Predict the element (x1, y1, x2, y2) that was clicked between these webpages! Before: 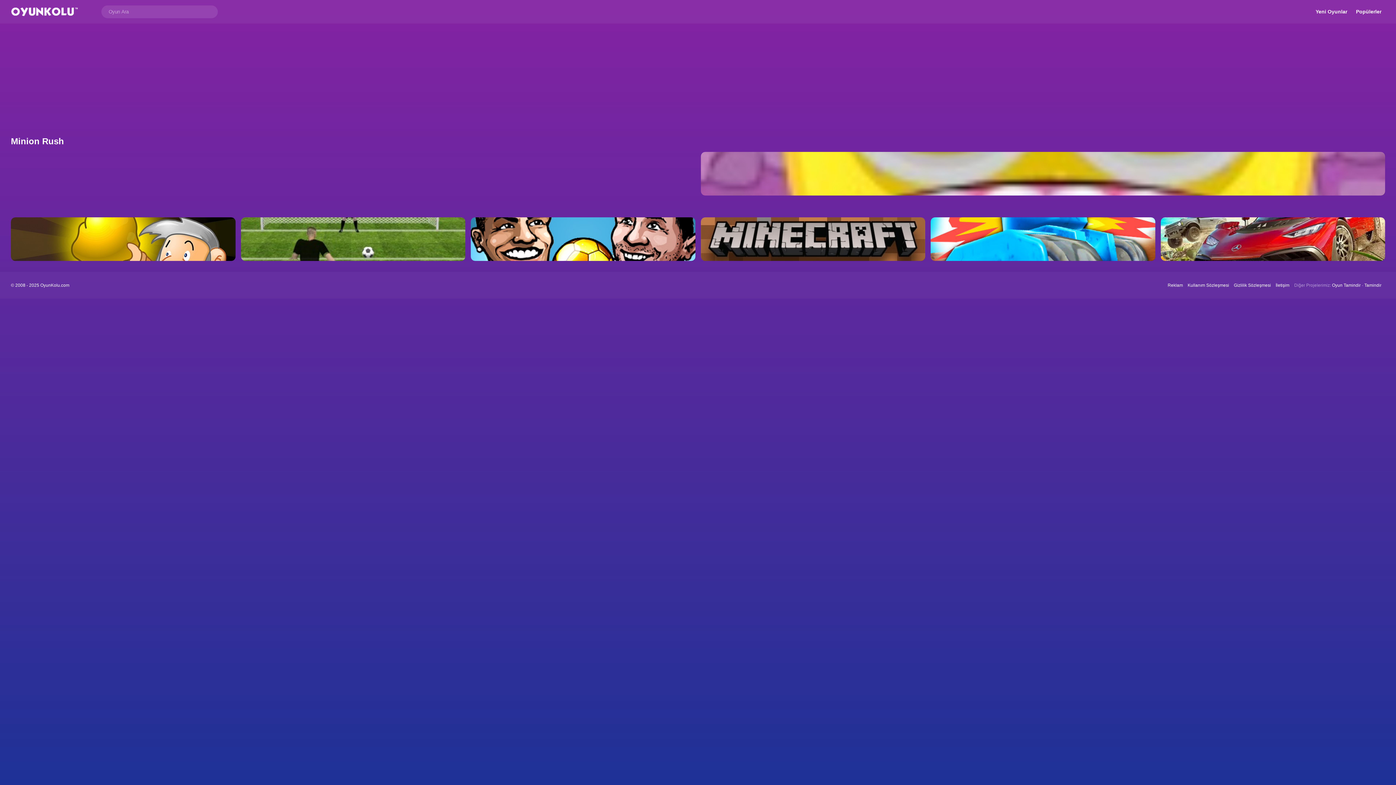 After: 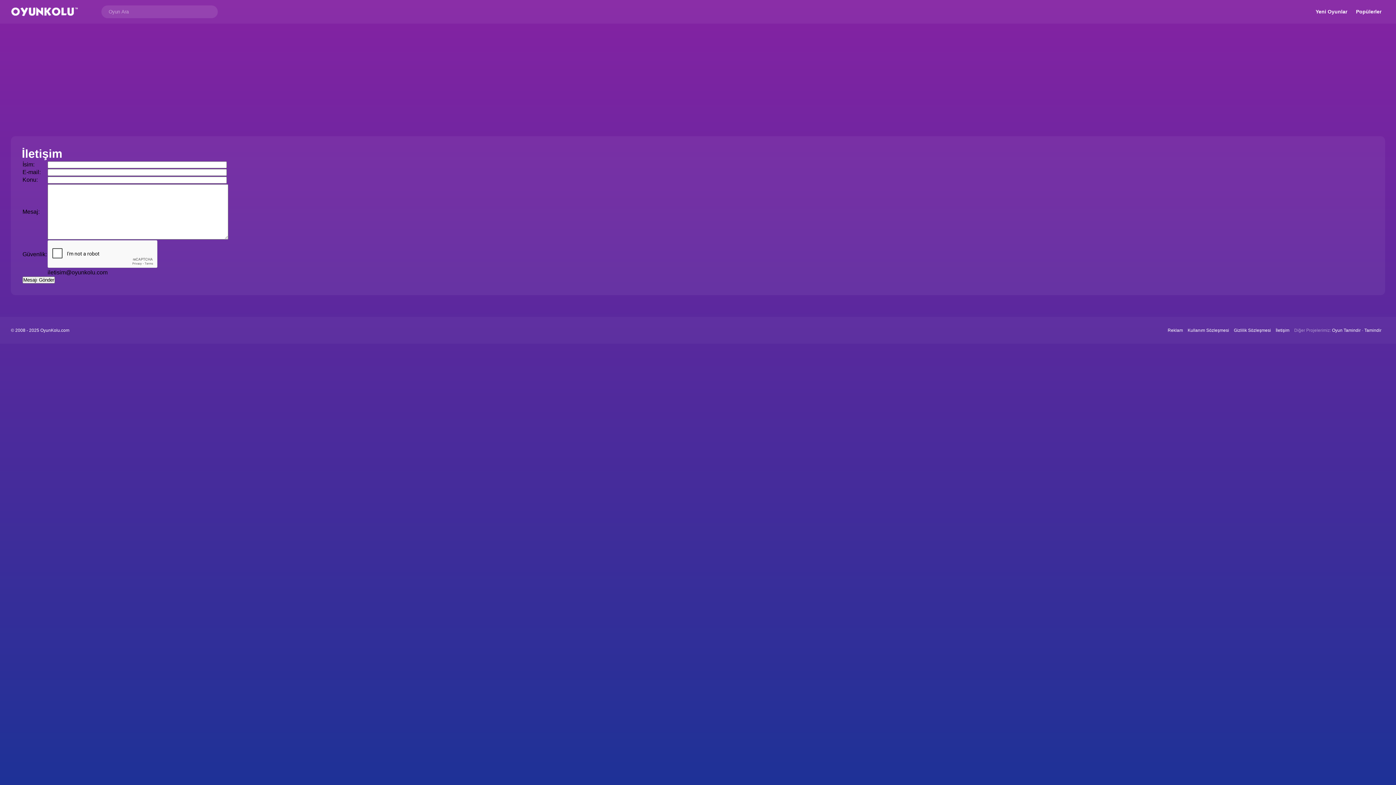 Action: bbox: (1276, 282, 1289, 288) label: İletişim